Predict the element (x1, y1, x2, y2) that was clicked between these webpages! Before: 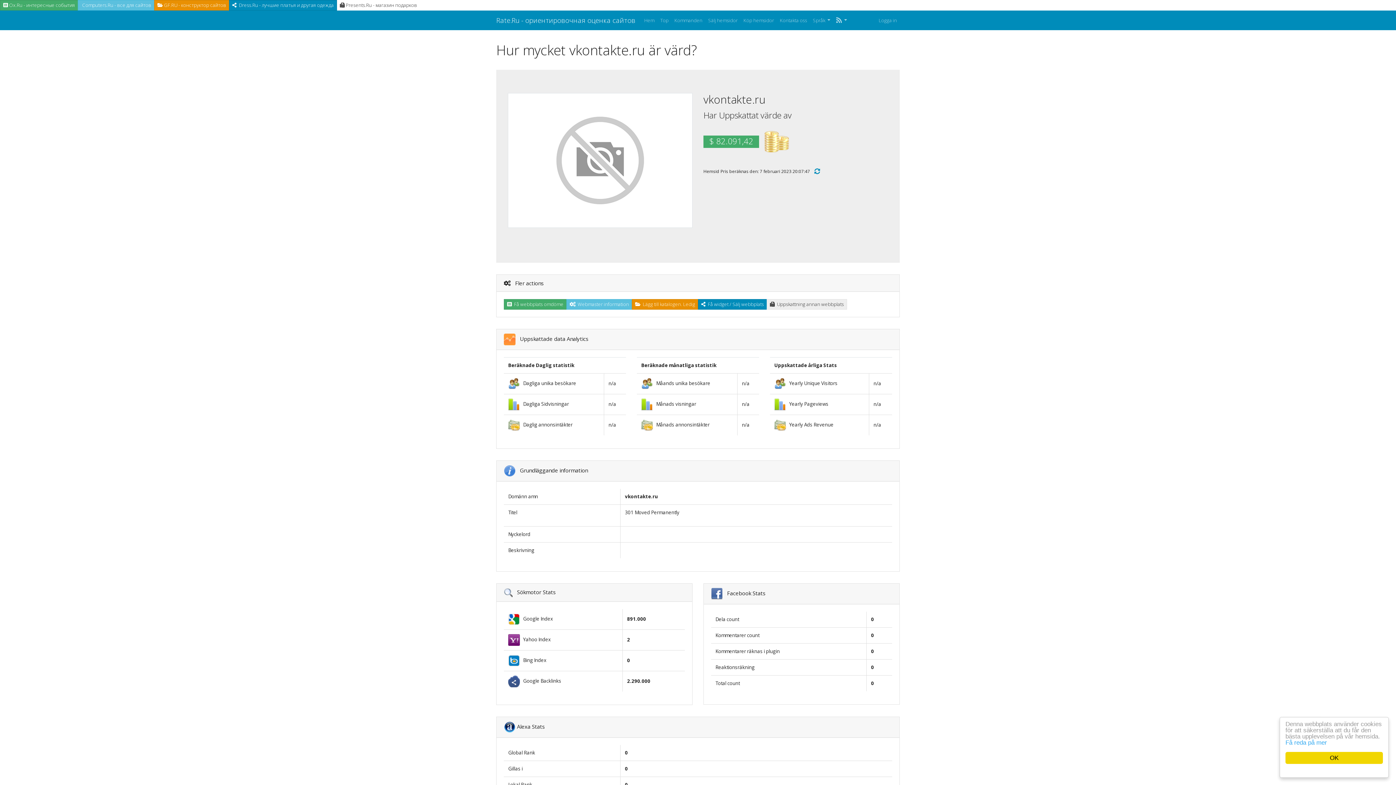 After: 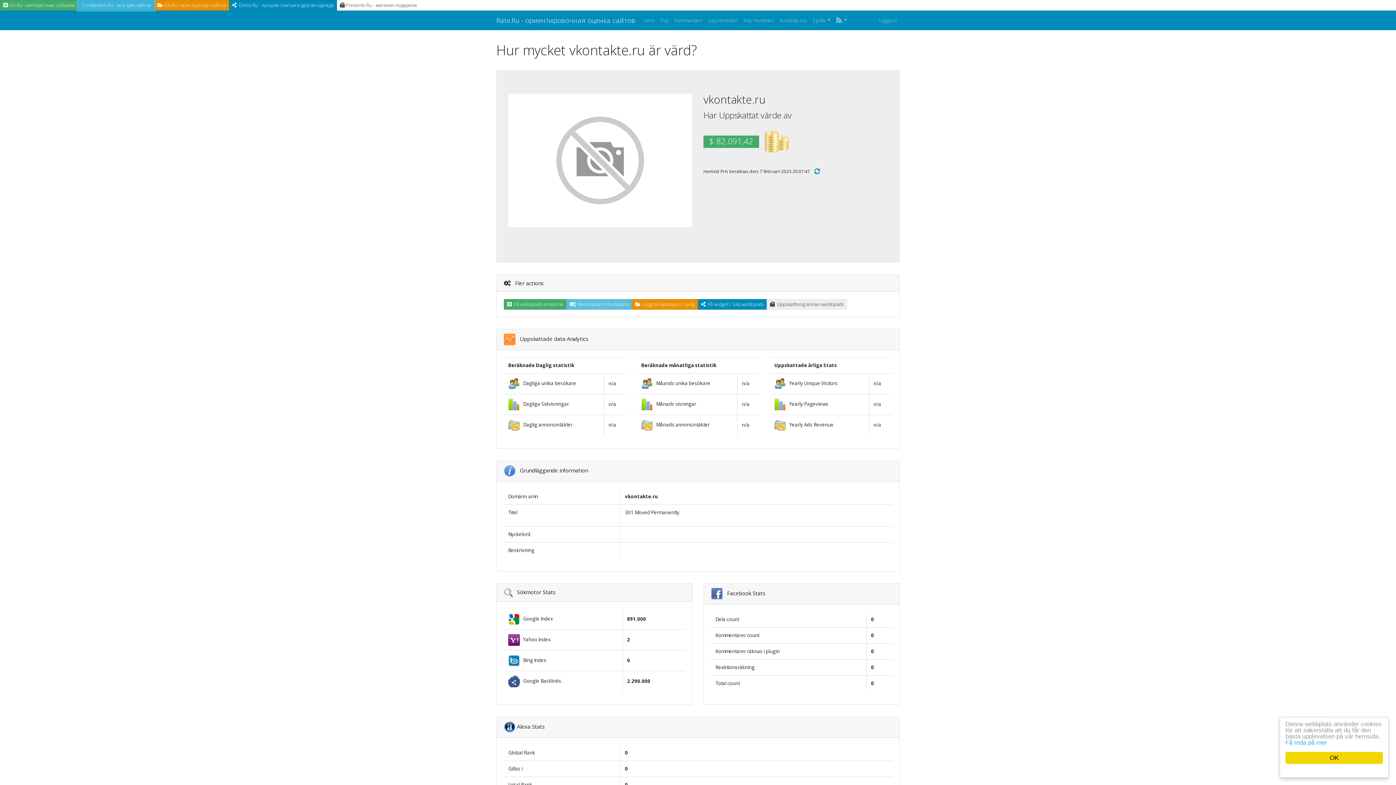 Action: label:  Computers.Ru - все для сайтов bbox: (77, 0, 154, 10)